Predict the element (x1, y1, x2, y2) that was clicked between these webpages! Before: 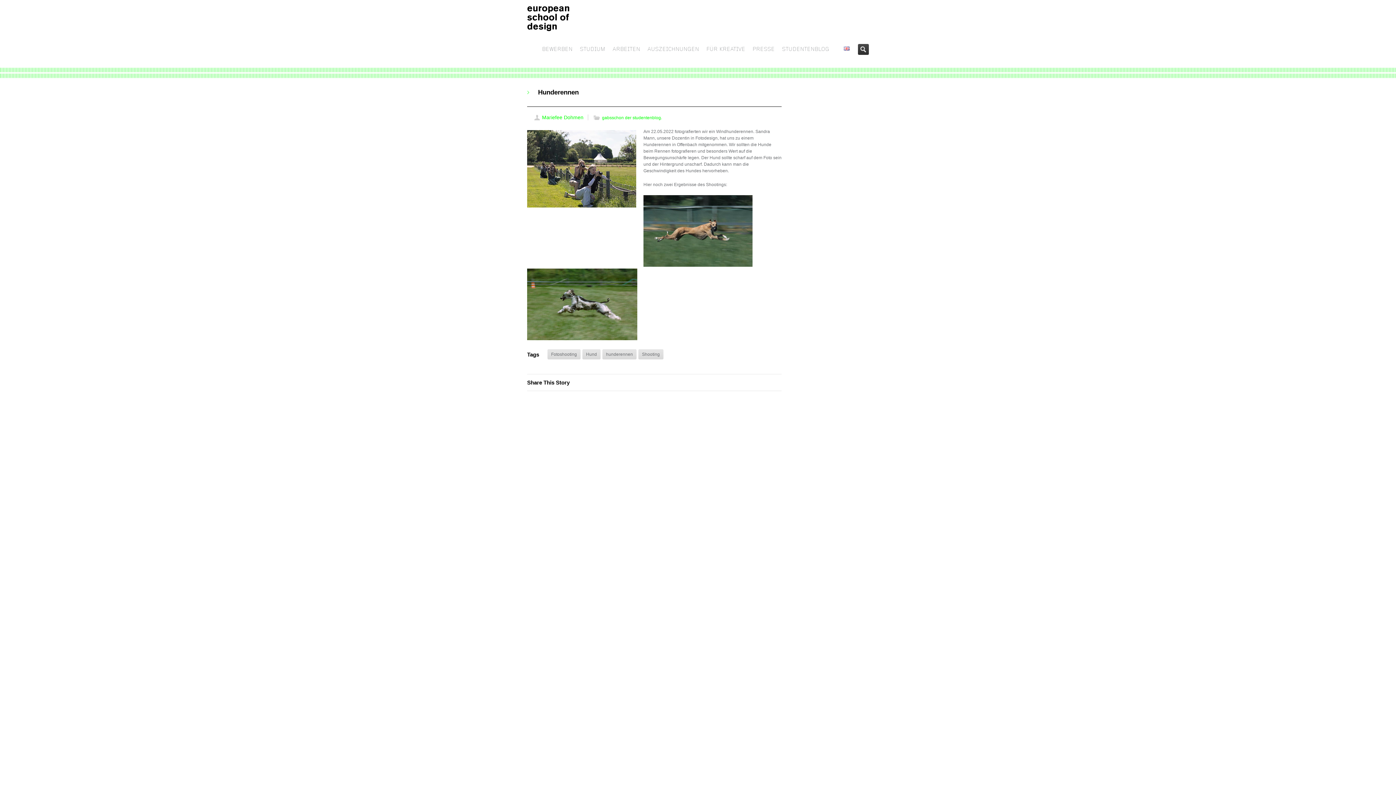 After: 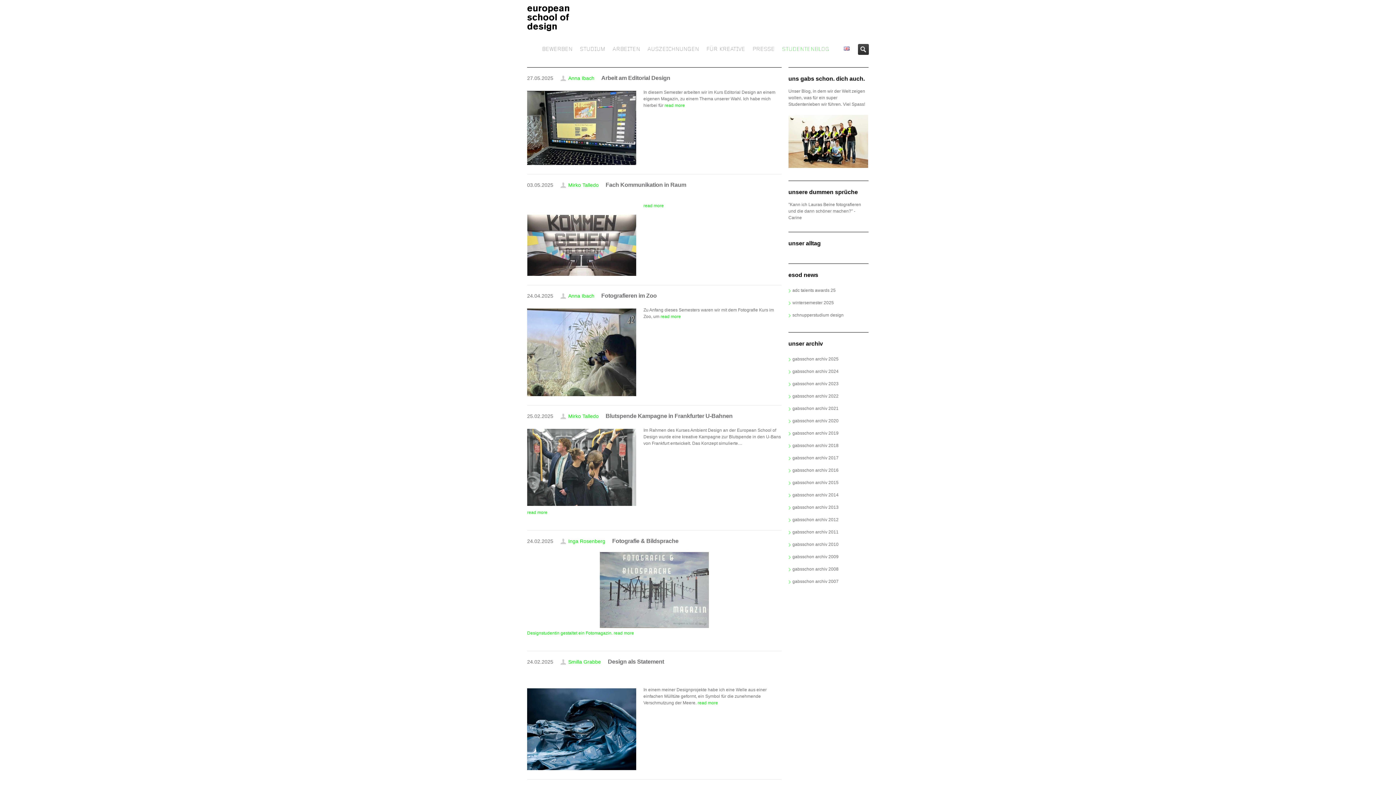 Action: bbox: (778, 30, 833, 62) label: STUDENTENBLOG